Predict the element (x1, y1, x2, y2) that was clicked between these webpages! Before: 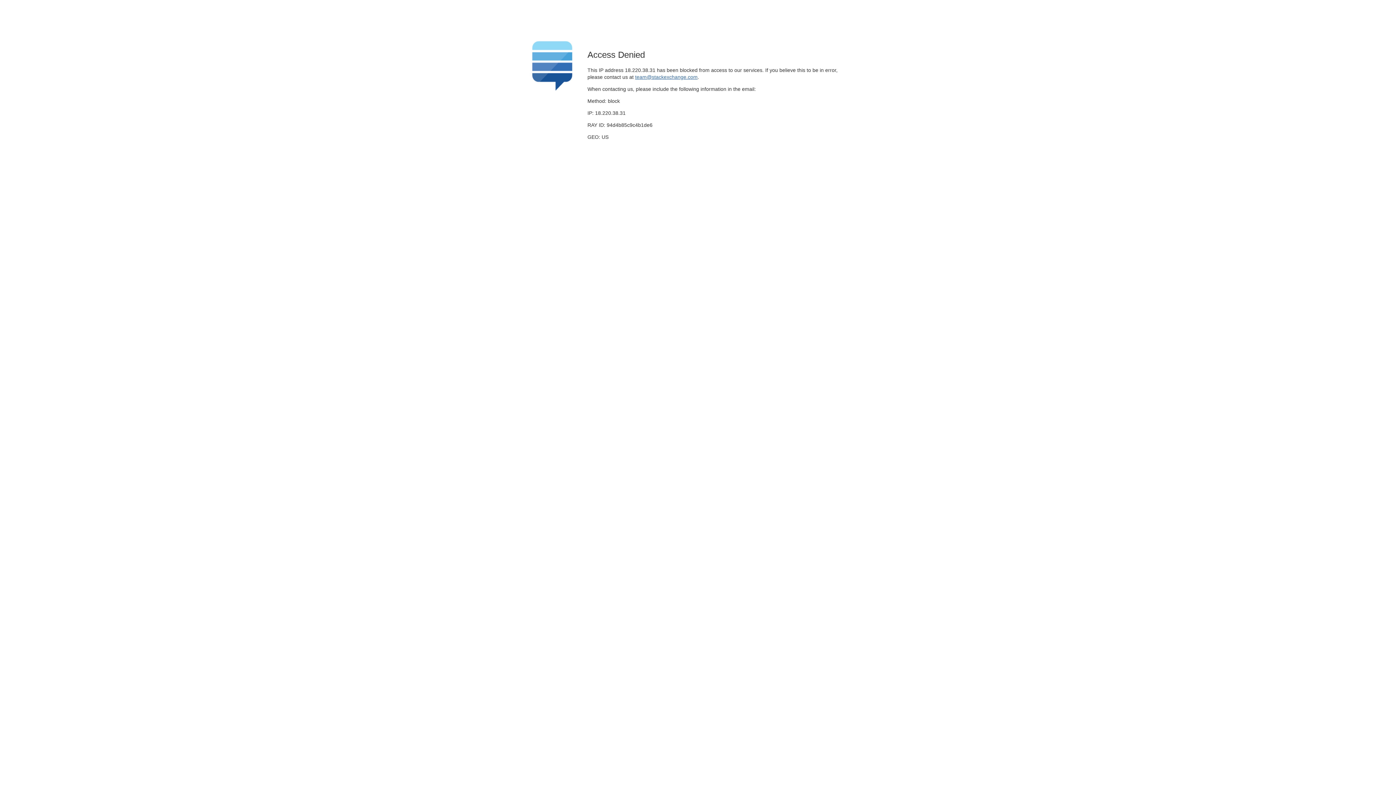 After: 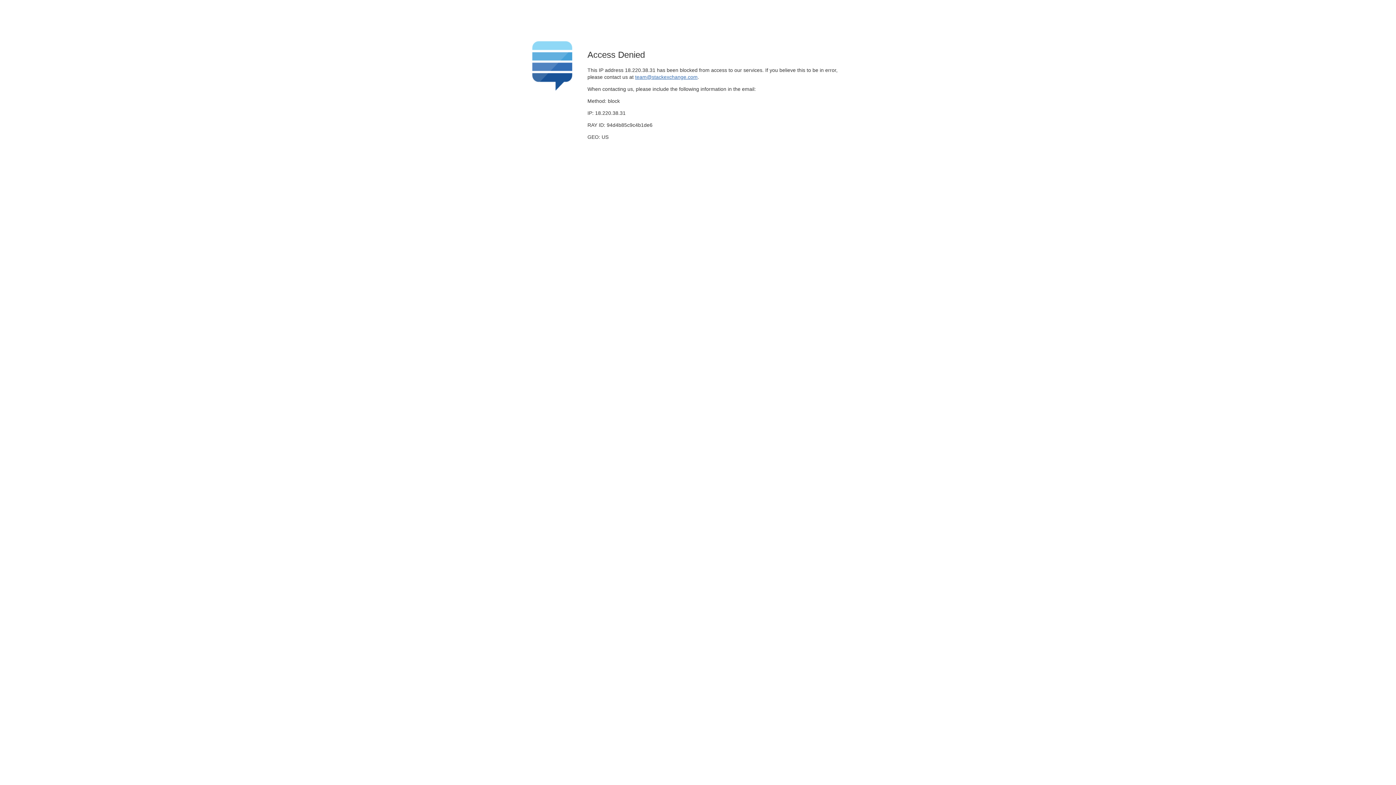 Action: bbox: (635, 74, 697, 79) label: team@stackexchange.com